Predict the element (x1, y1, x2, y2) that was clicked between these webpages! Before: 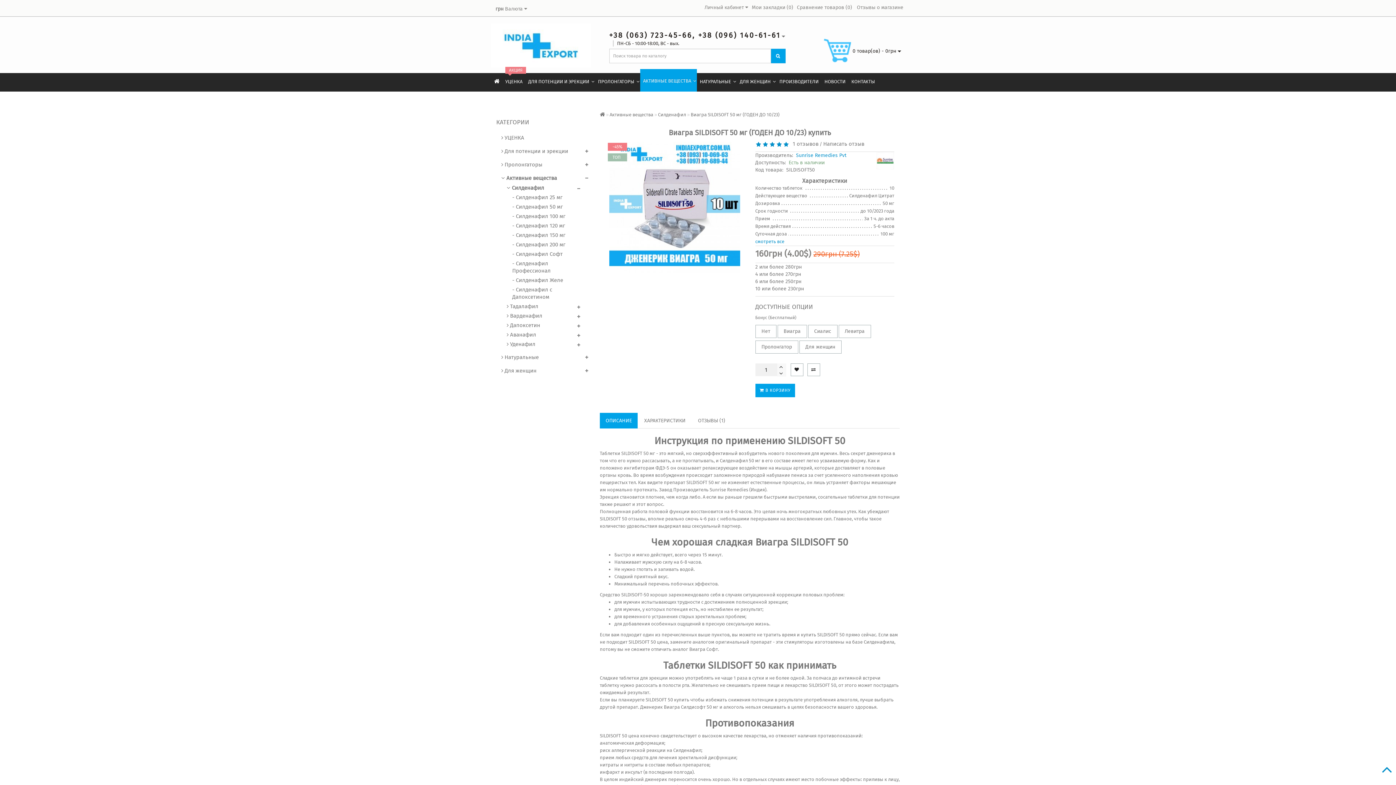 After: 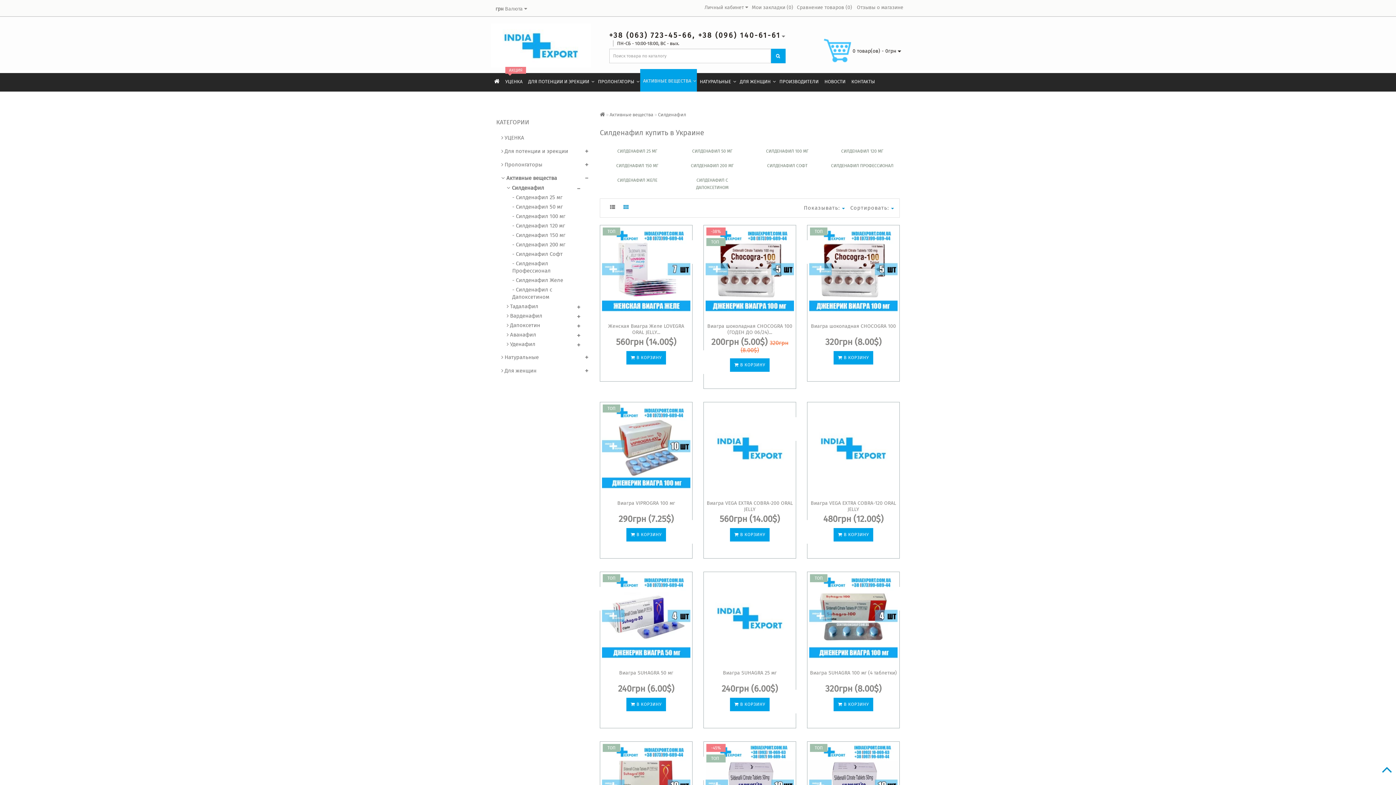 Action: bbox: (658, 112, 686, 117) label: Силденафил